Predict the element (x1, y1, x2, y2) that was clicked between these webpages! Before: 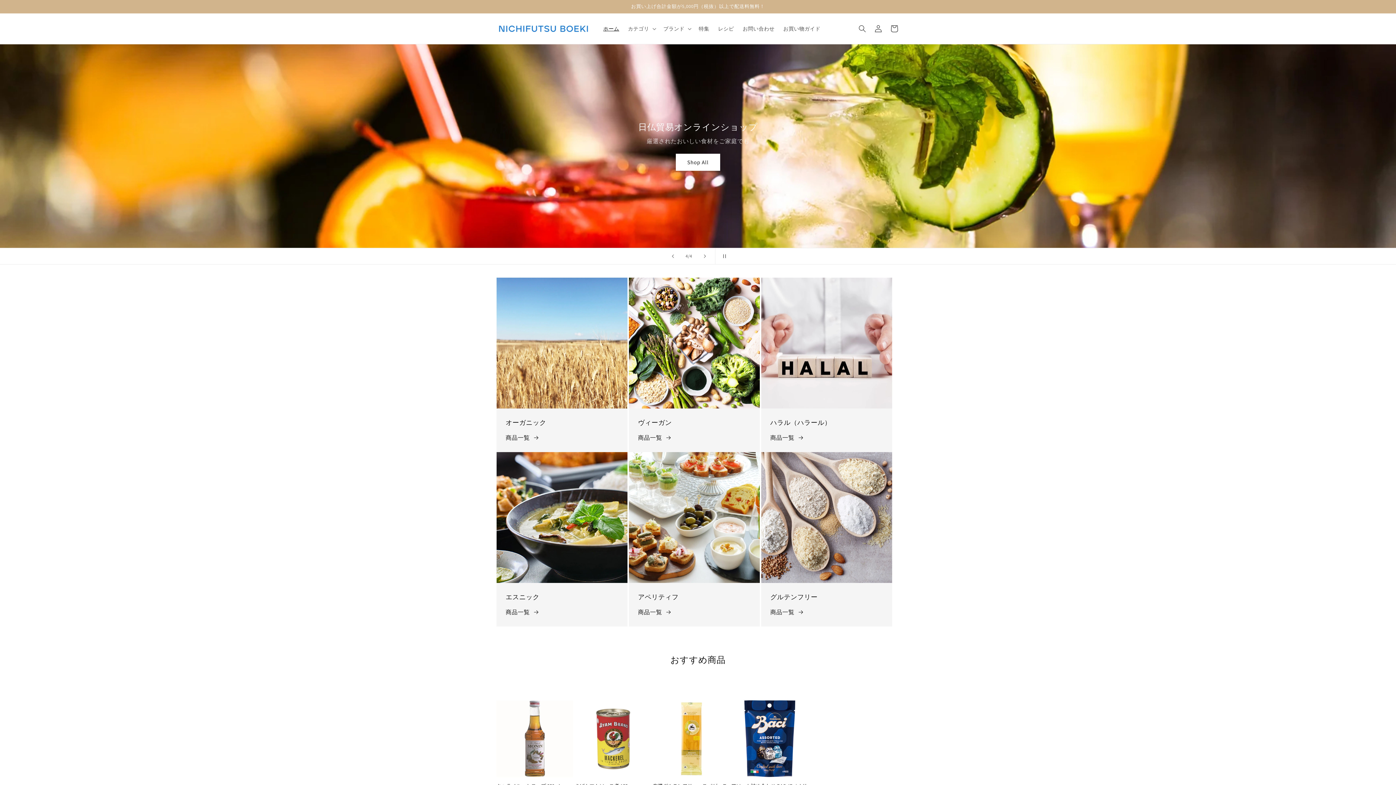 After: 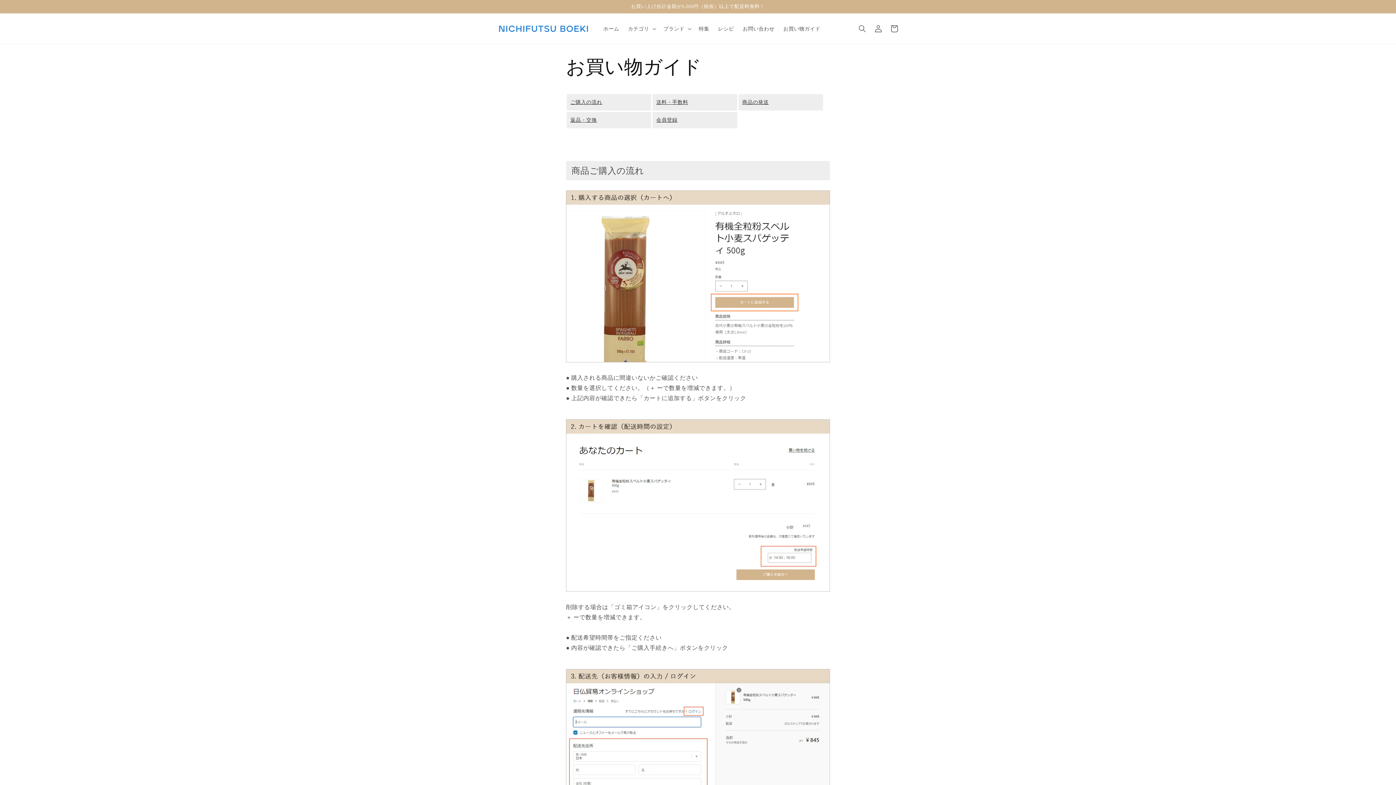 Action: bbox: (779, 21, 825, 36) label: お買い物ガイド